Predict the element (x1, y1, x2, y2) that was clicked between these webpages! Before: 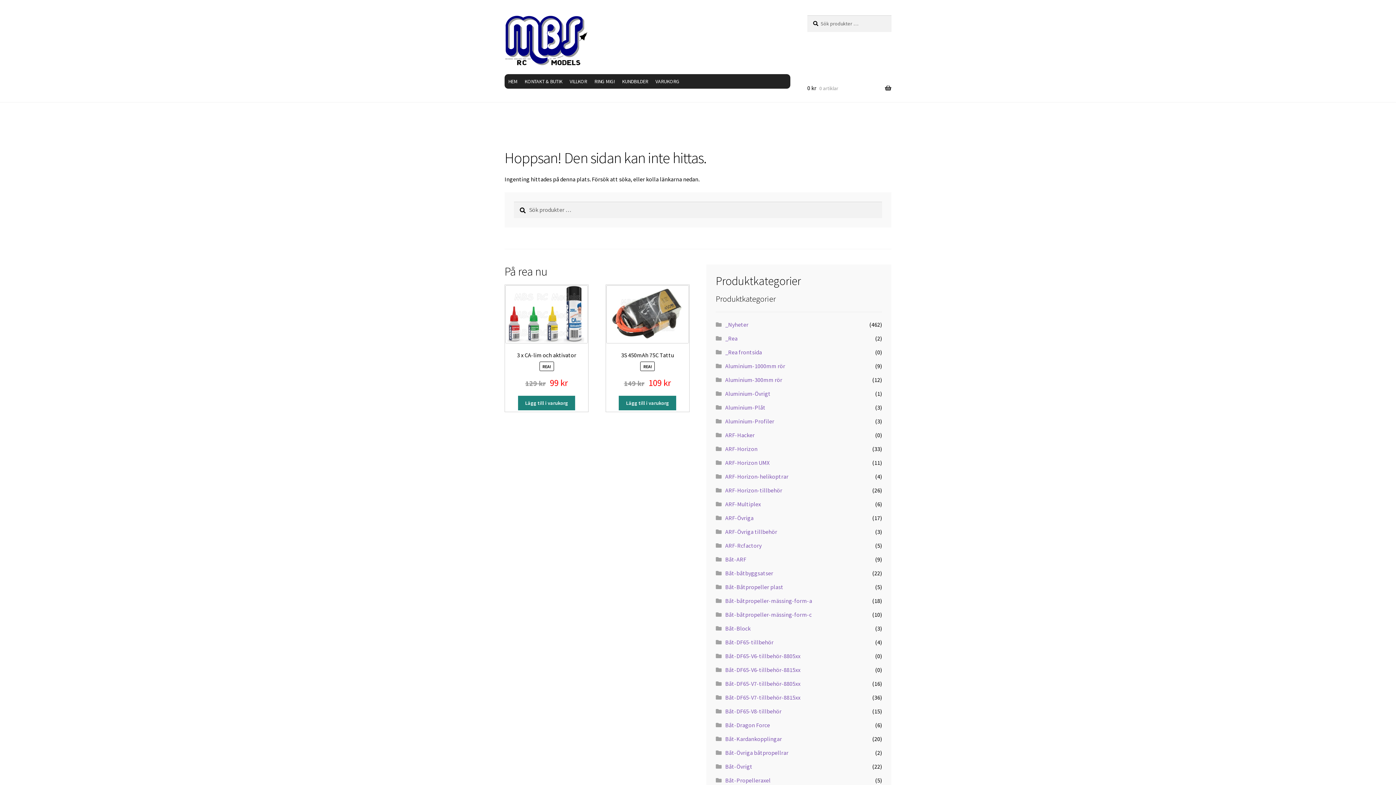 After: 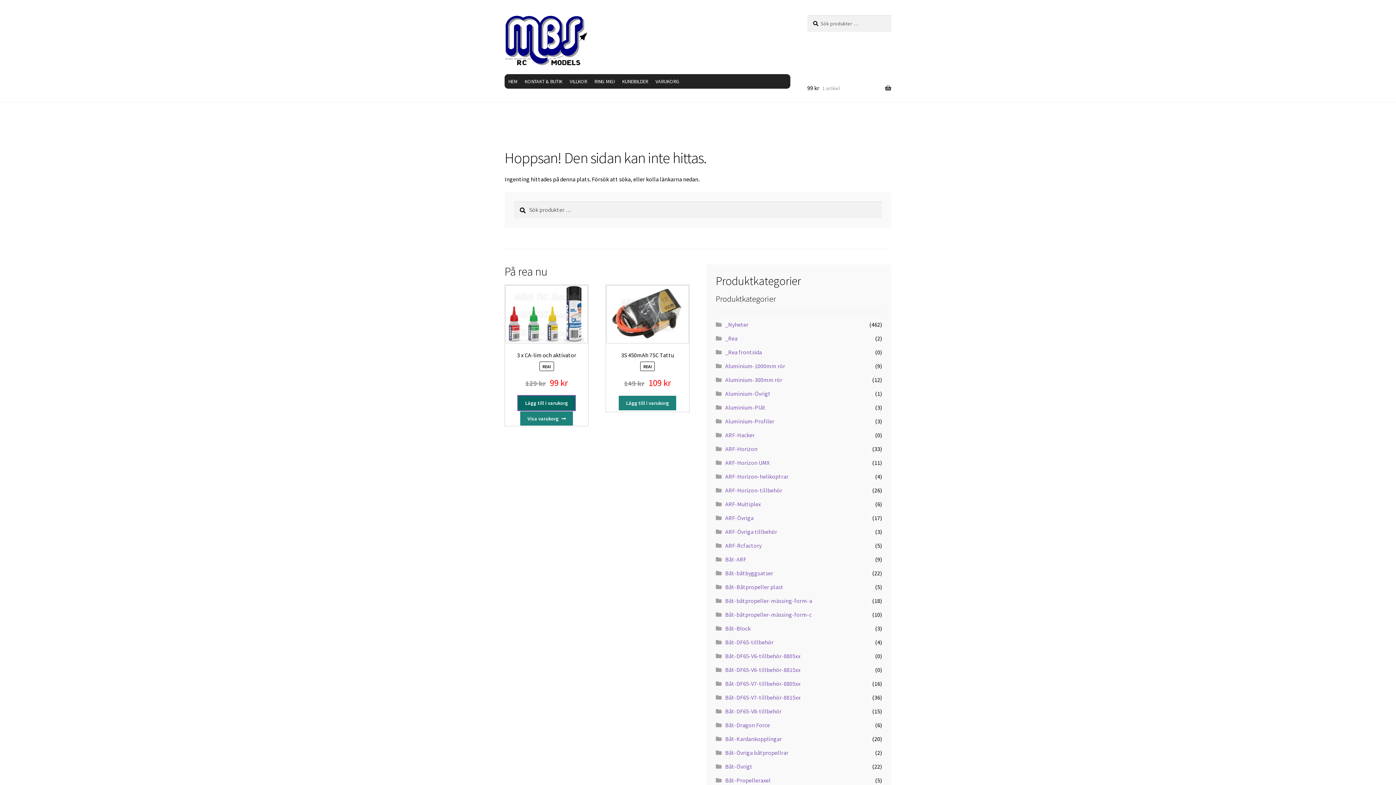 Action: label: Lägg till i varukorgen: ”3 x CA-lim och aktivator” bbox: (518, 396, 575, 410)